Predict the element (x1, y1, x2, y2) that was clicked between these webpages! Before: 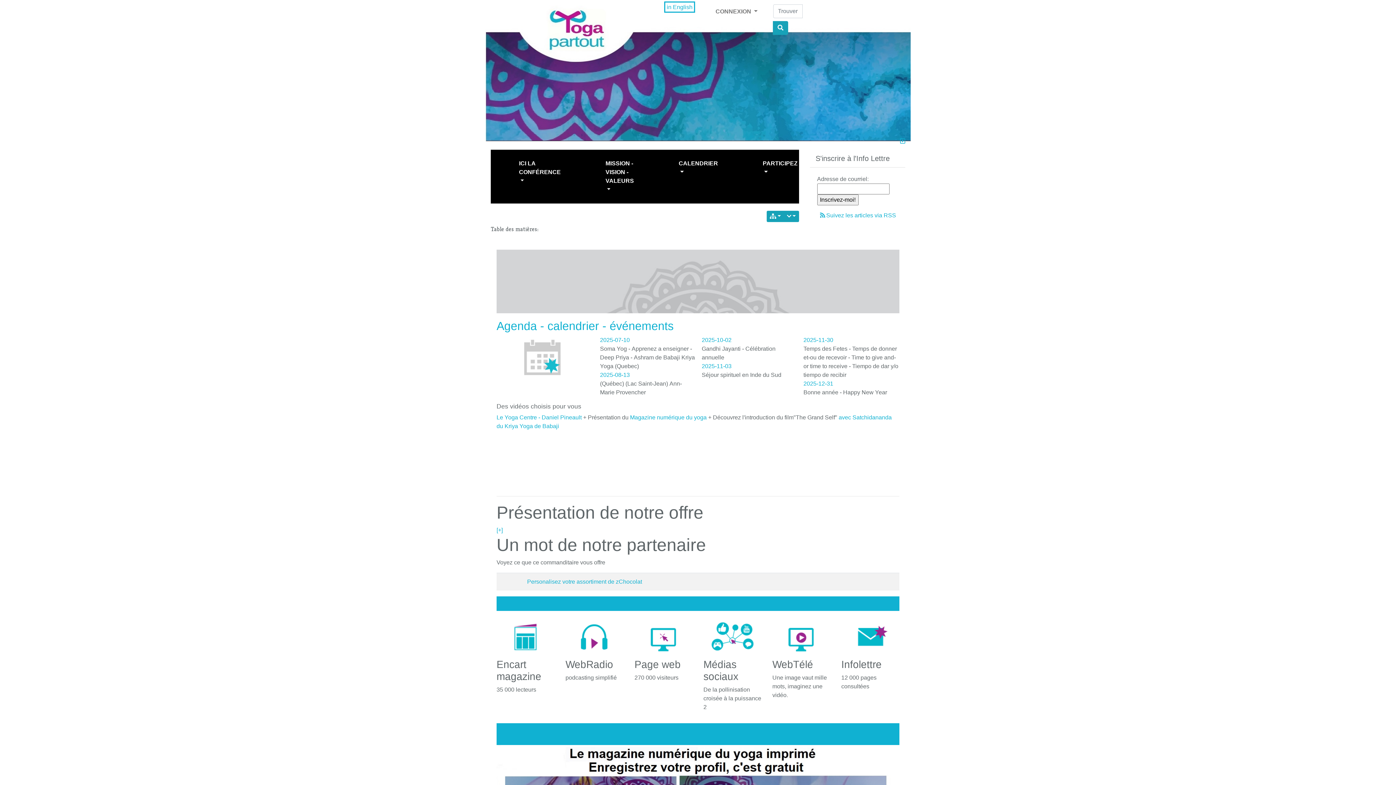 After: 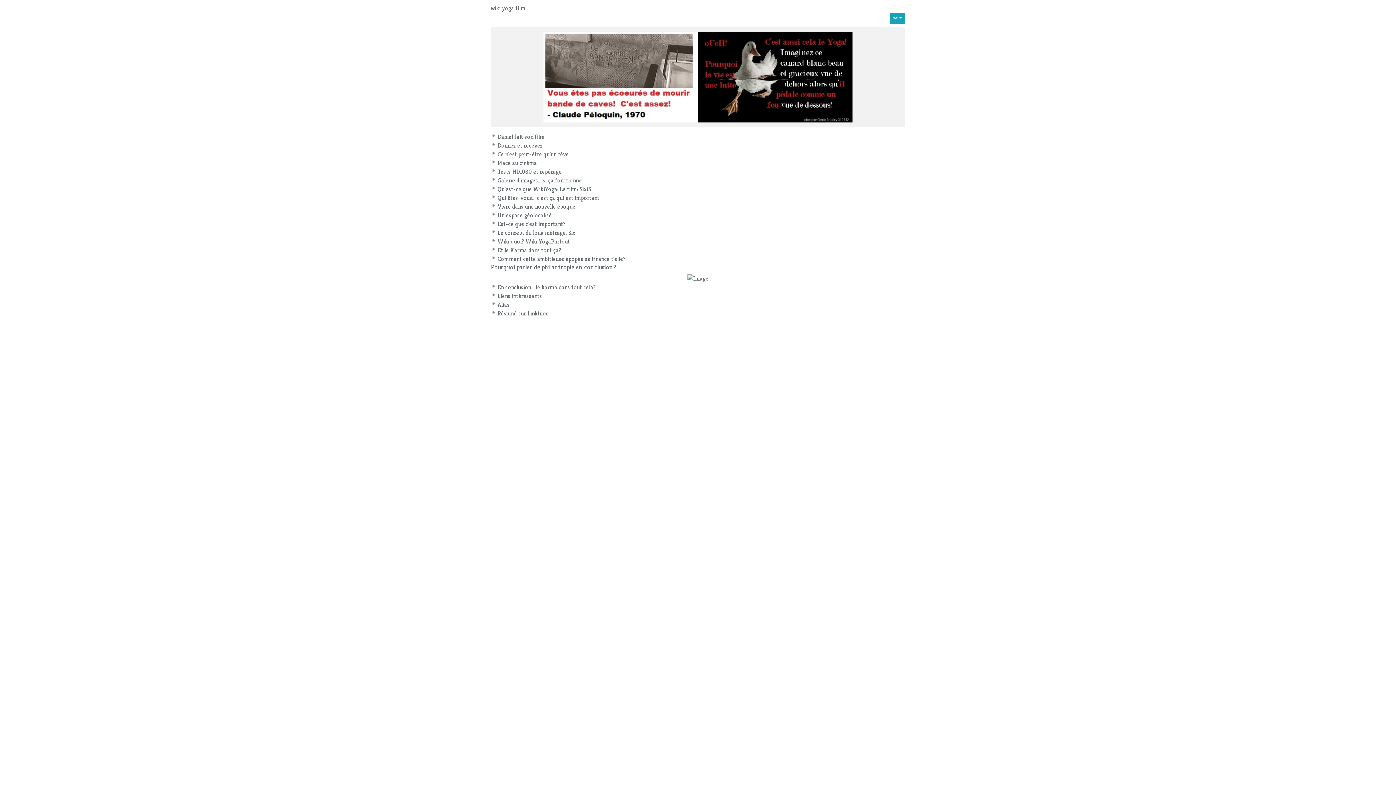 Action: bbox: (641, 634, 685, 640)